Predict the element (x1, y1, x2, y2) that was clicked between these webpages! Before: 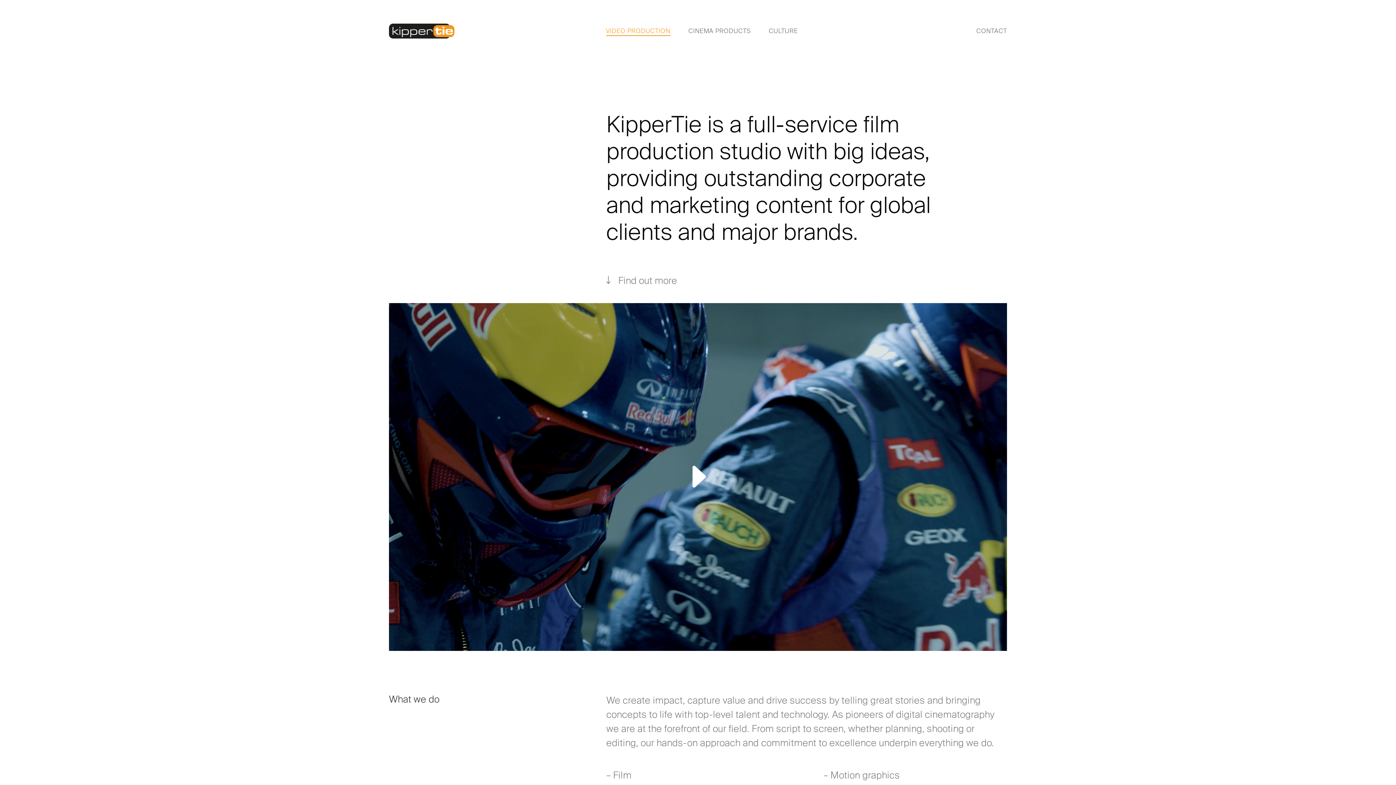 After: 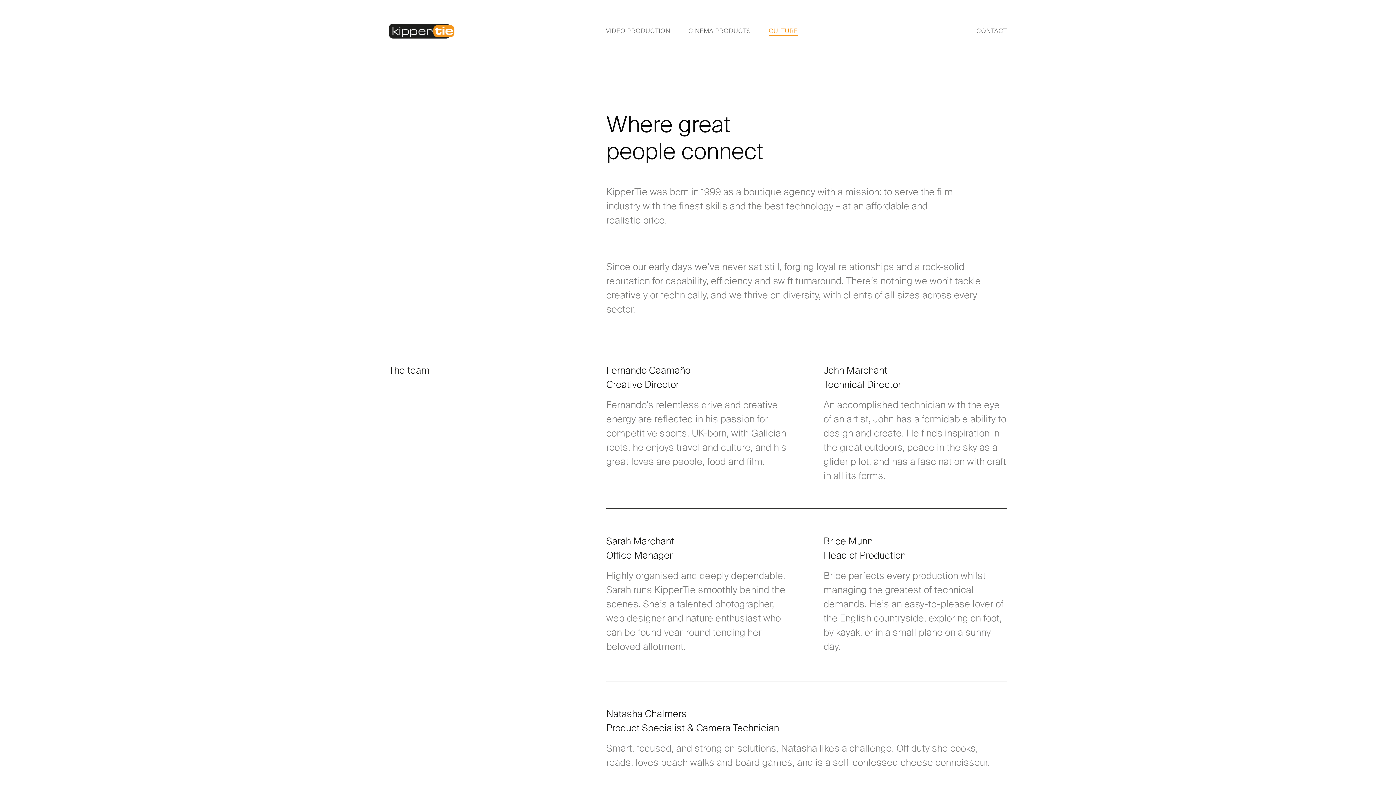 Action: bbox: (769, 22, 798, 36) label: CULTURE